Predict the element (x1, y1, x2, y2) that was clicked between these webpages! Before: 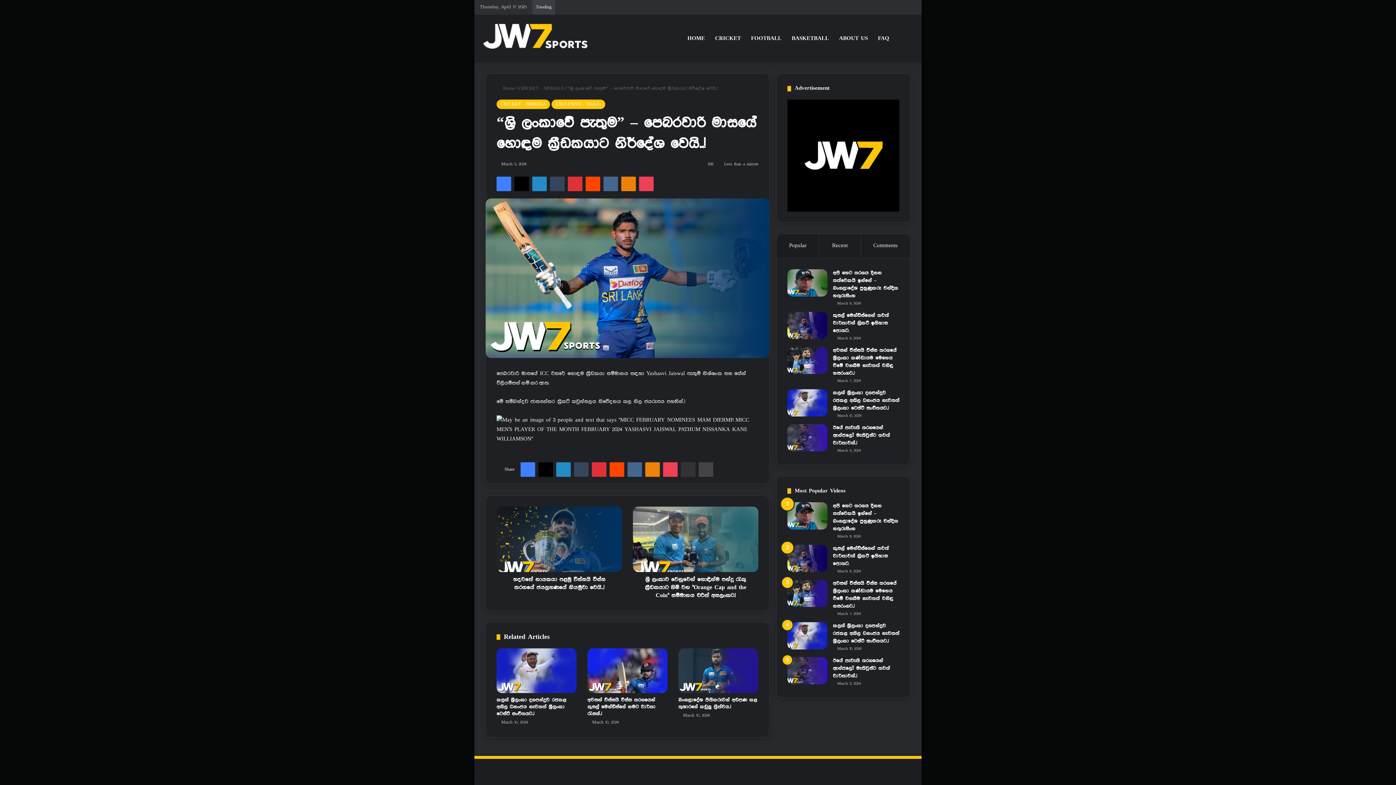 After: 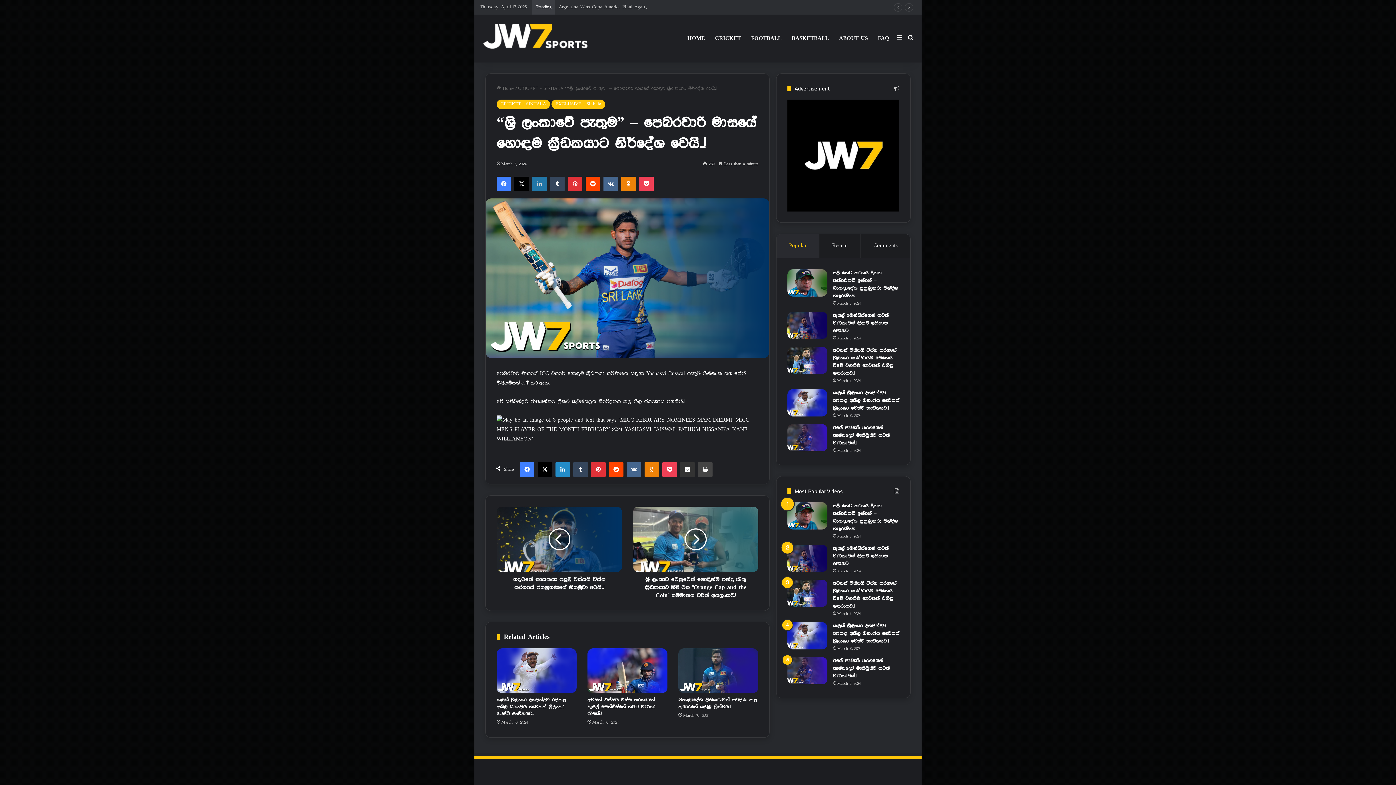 Action: label: LinkedIn bbox: (532, 176, 546, 191)